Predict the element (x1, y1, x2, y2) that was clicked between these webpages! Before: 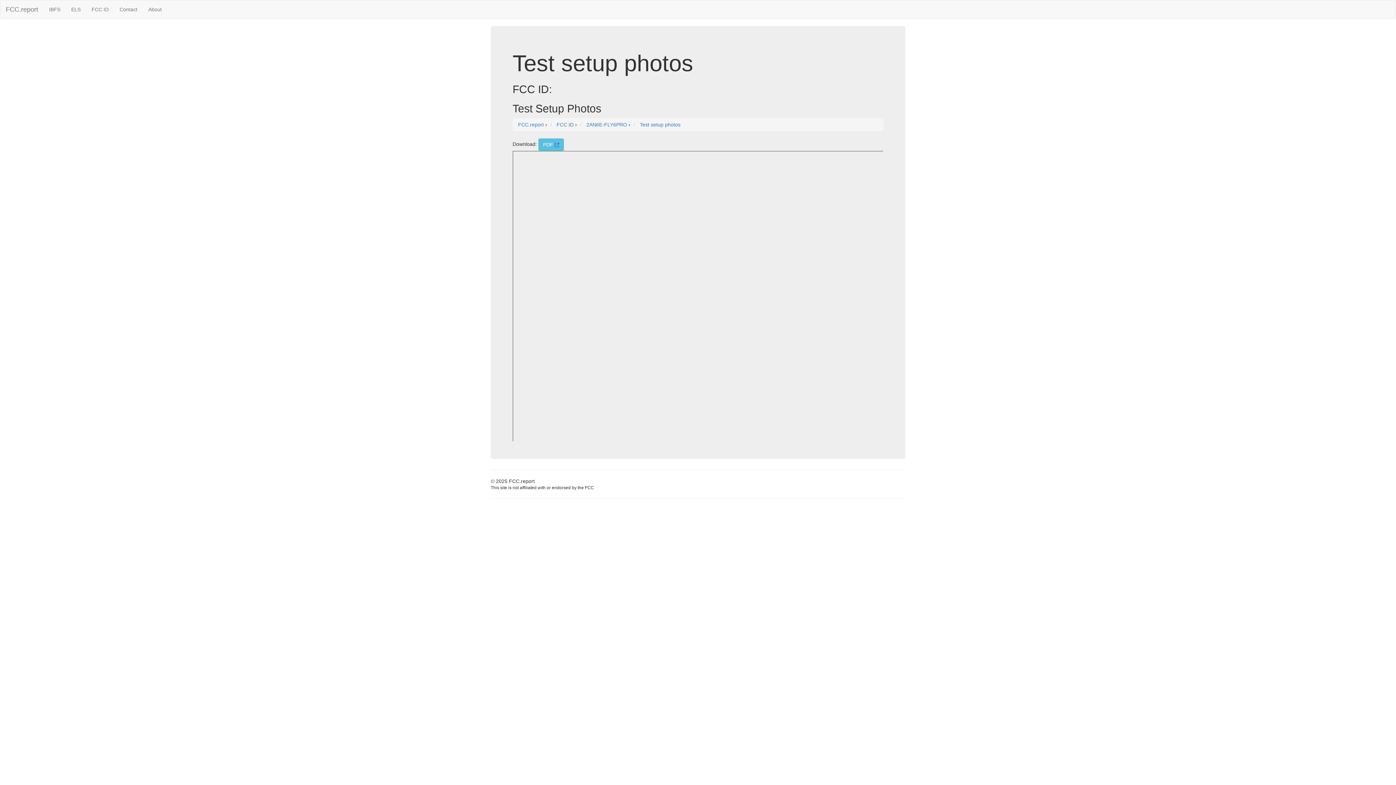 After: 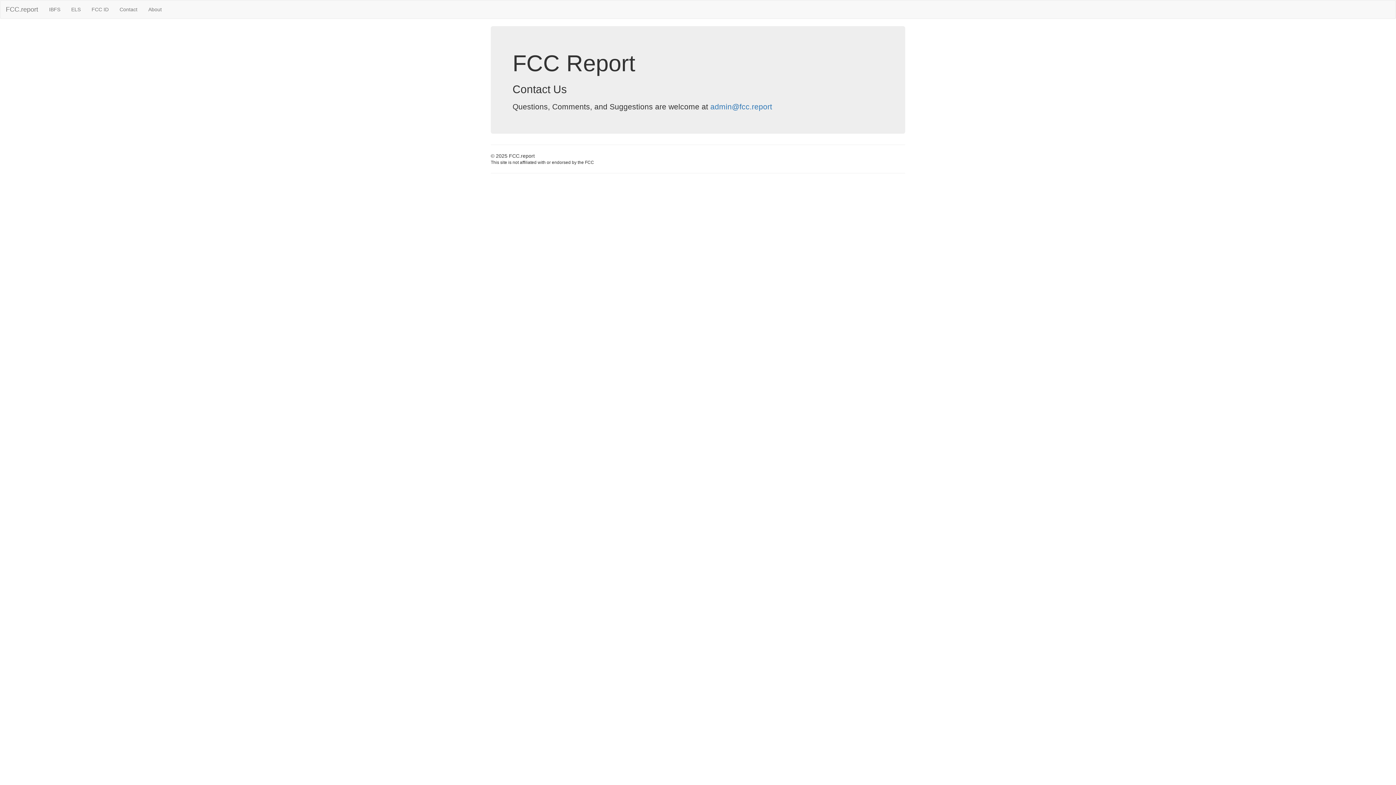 Action: bbox: (114, 0, 142, 18) label: Contact